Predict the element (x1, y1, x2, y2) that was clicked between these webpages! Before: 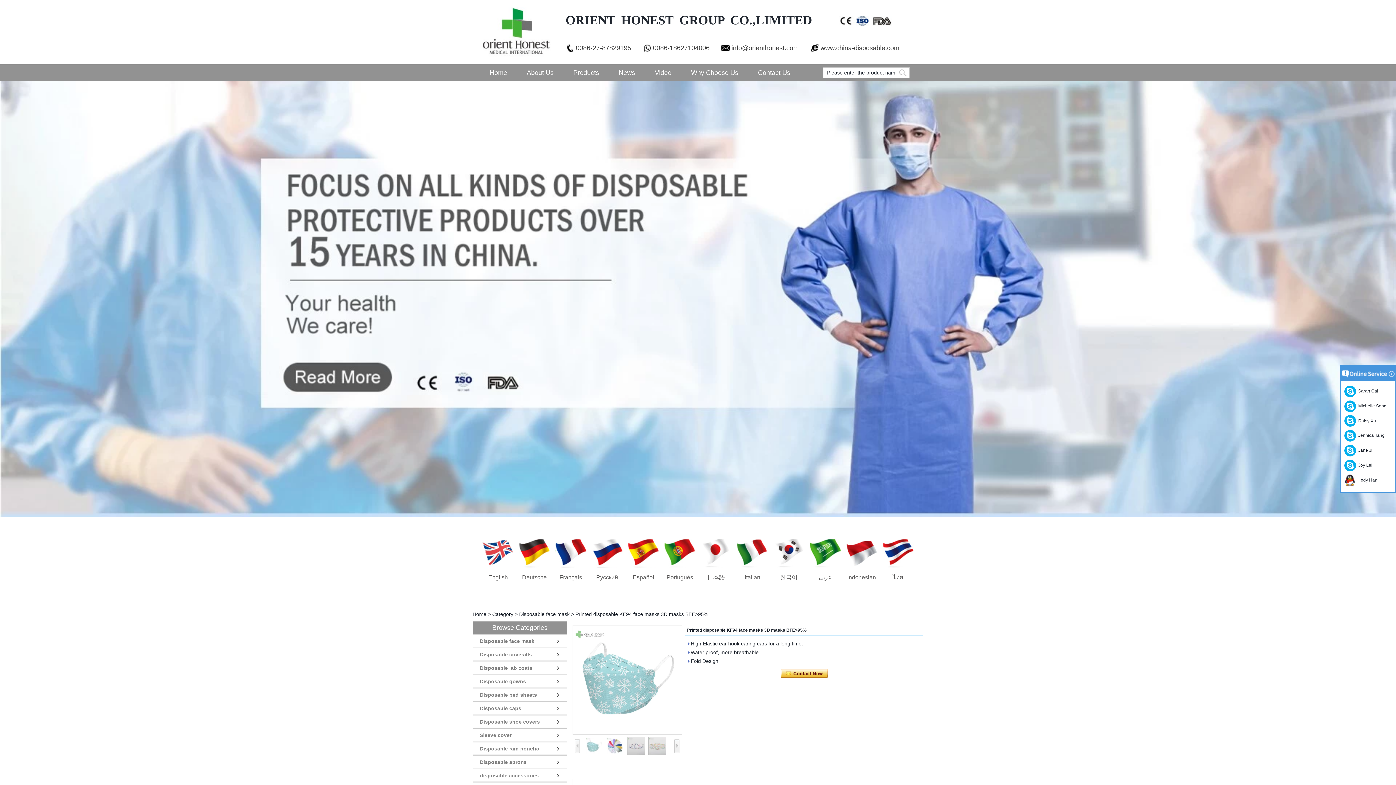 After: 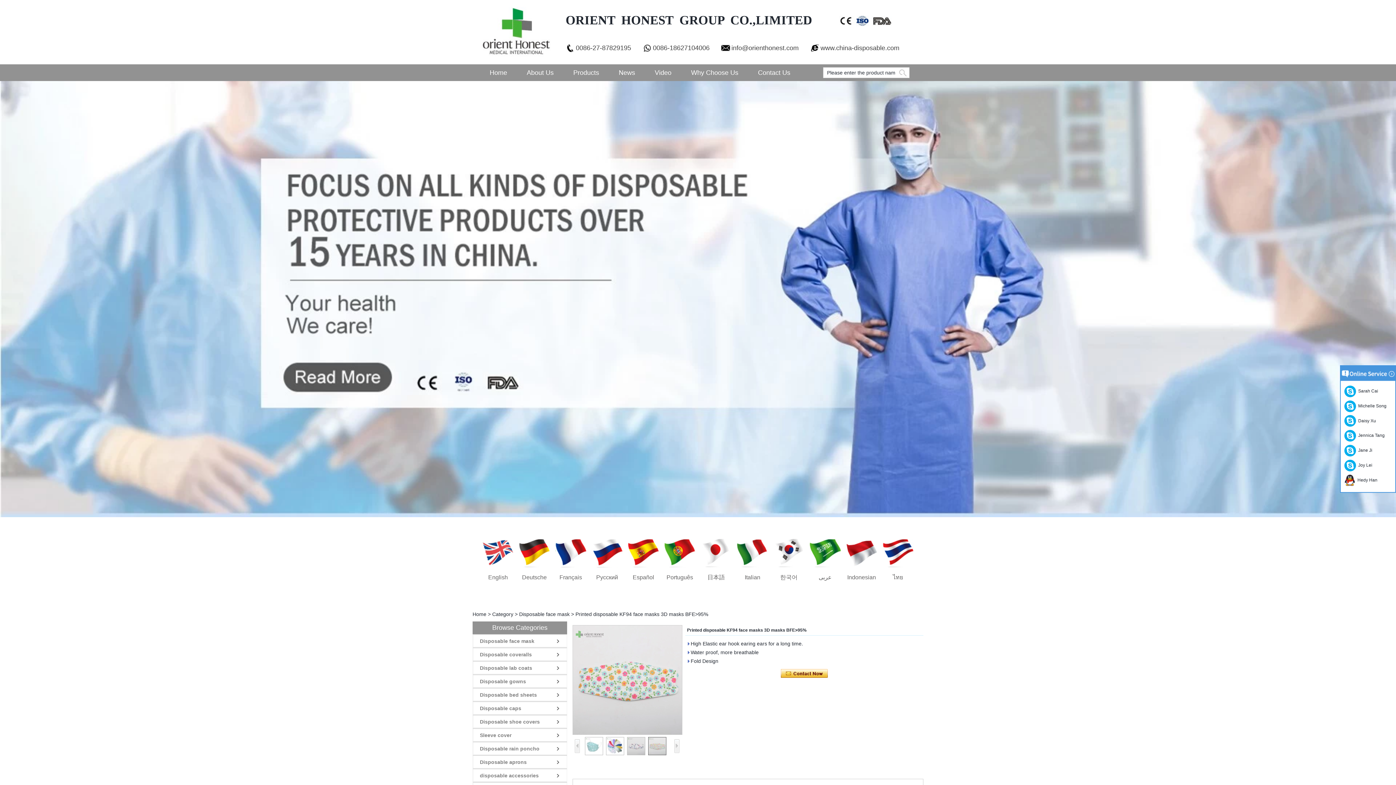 Action: bbox: (648, 737, 666, 755)